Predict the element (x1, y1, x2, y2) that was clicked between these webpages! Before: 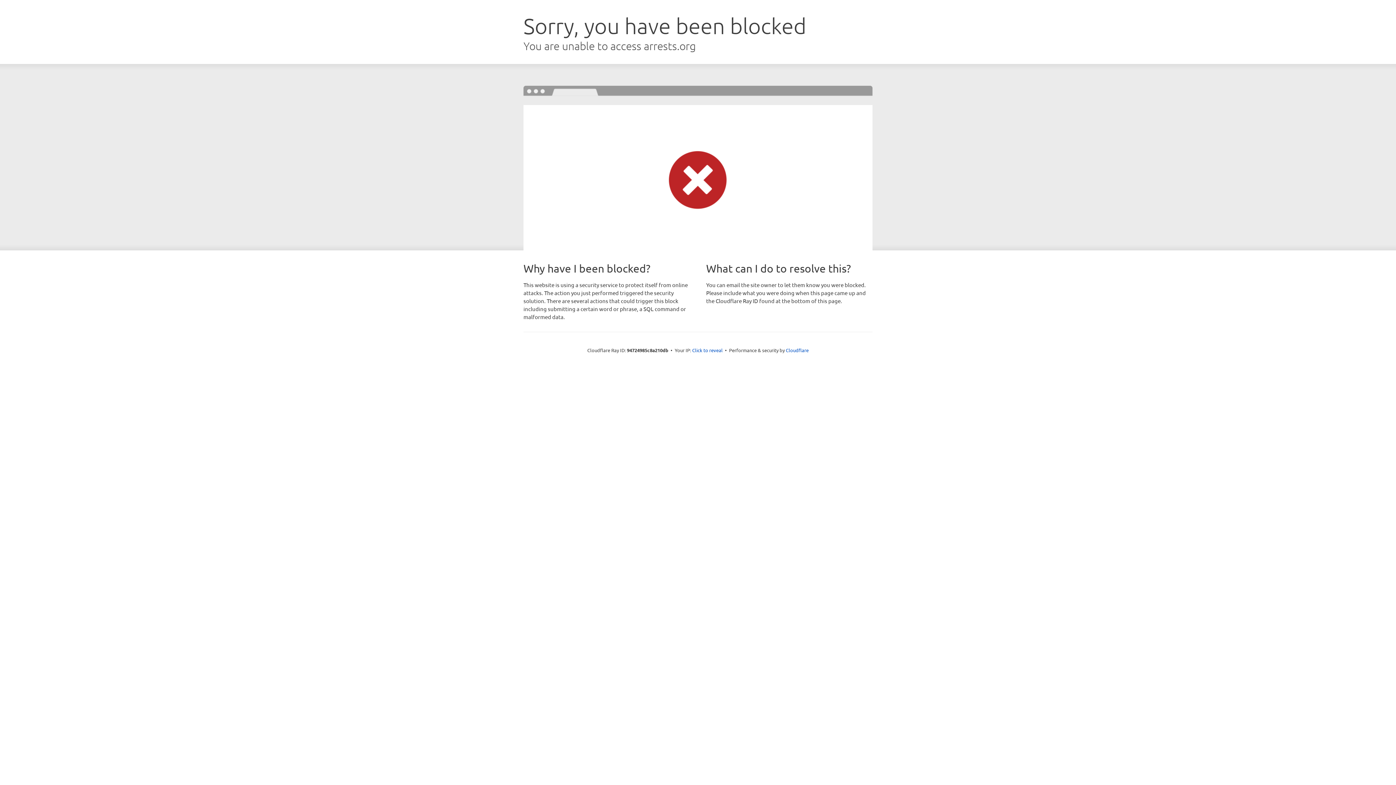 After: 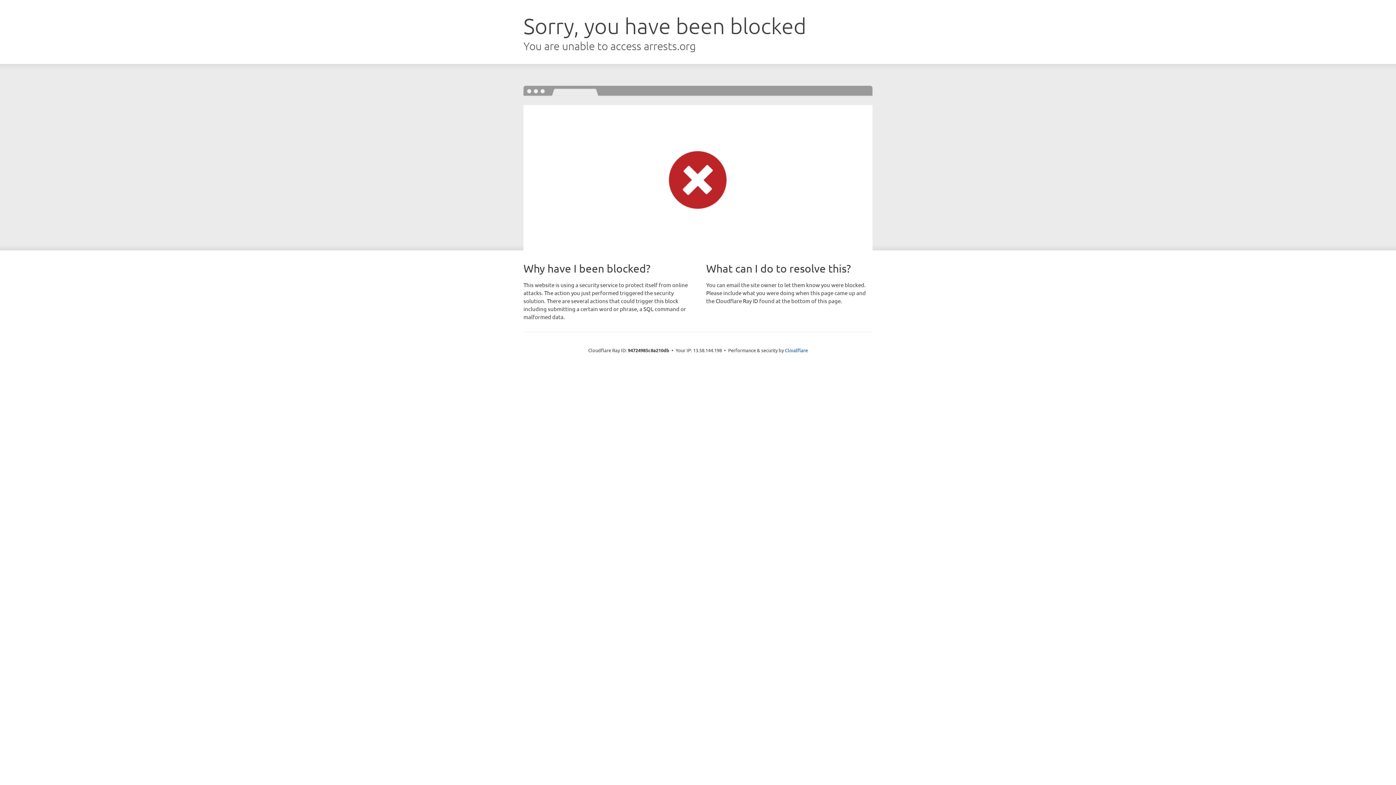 Action: bbox: (692, 346, 722, 353) label: Click to reveal